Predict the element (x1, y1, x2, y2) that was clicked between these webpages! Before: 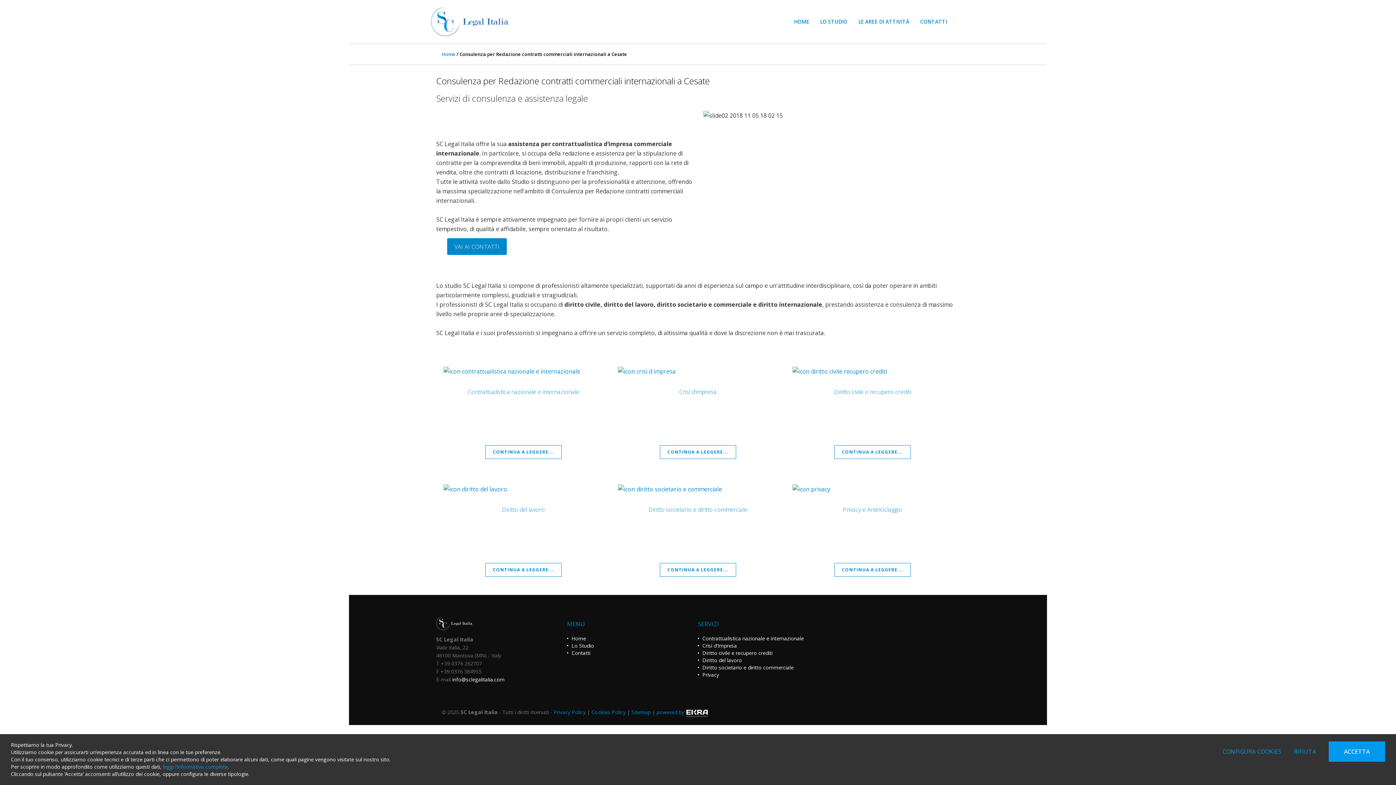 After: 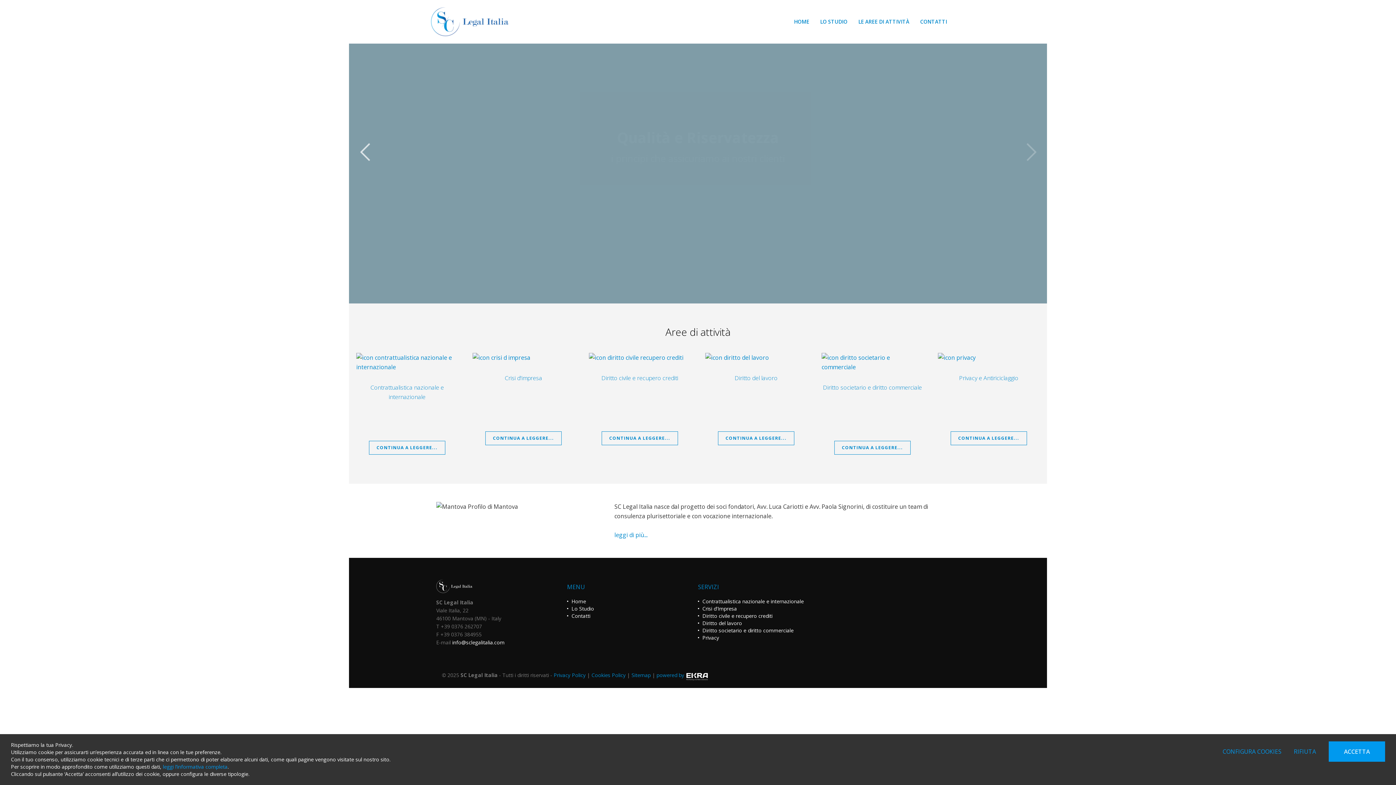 Action: bbox: (441, 50, 455, 57) label: Home